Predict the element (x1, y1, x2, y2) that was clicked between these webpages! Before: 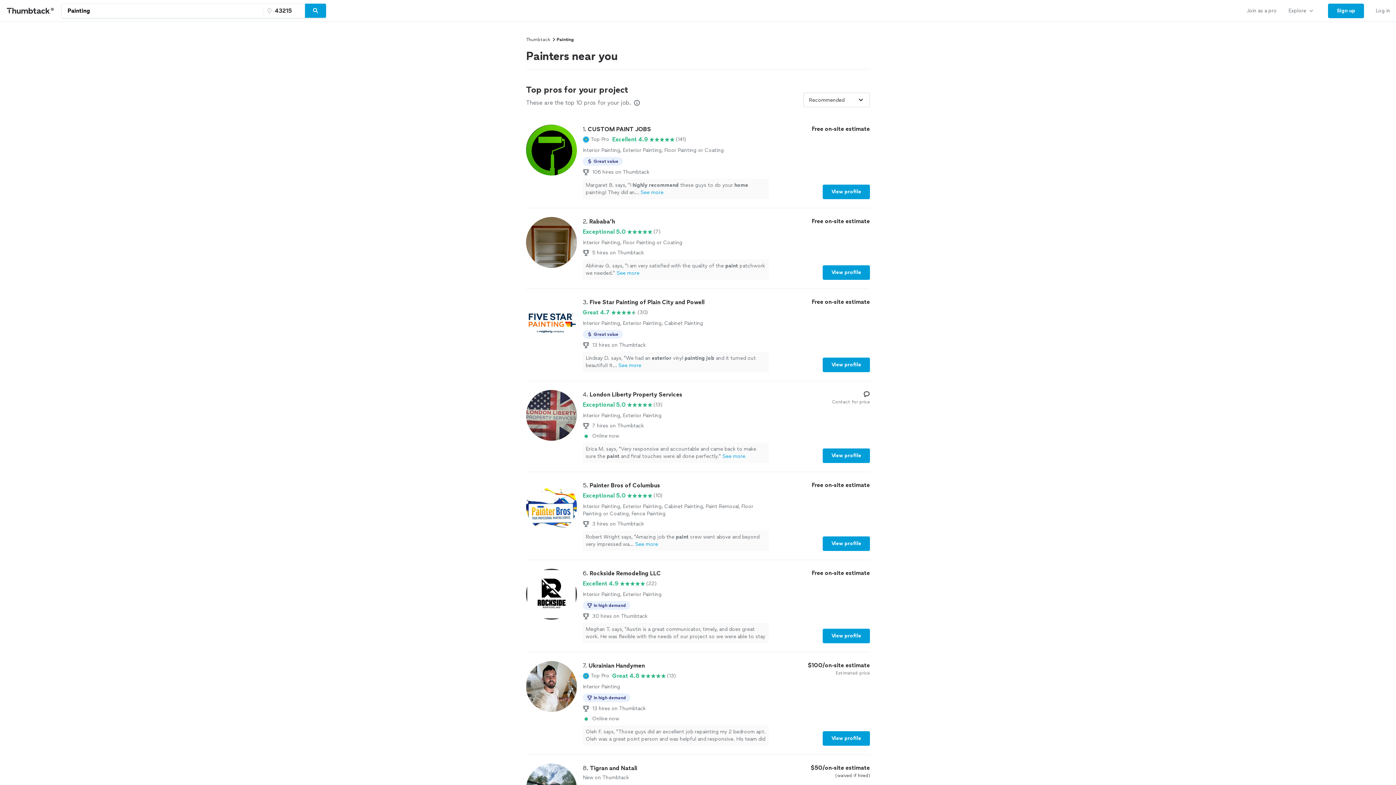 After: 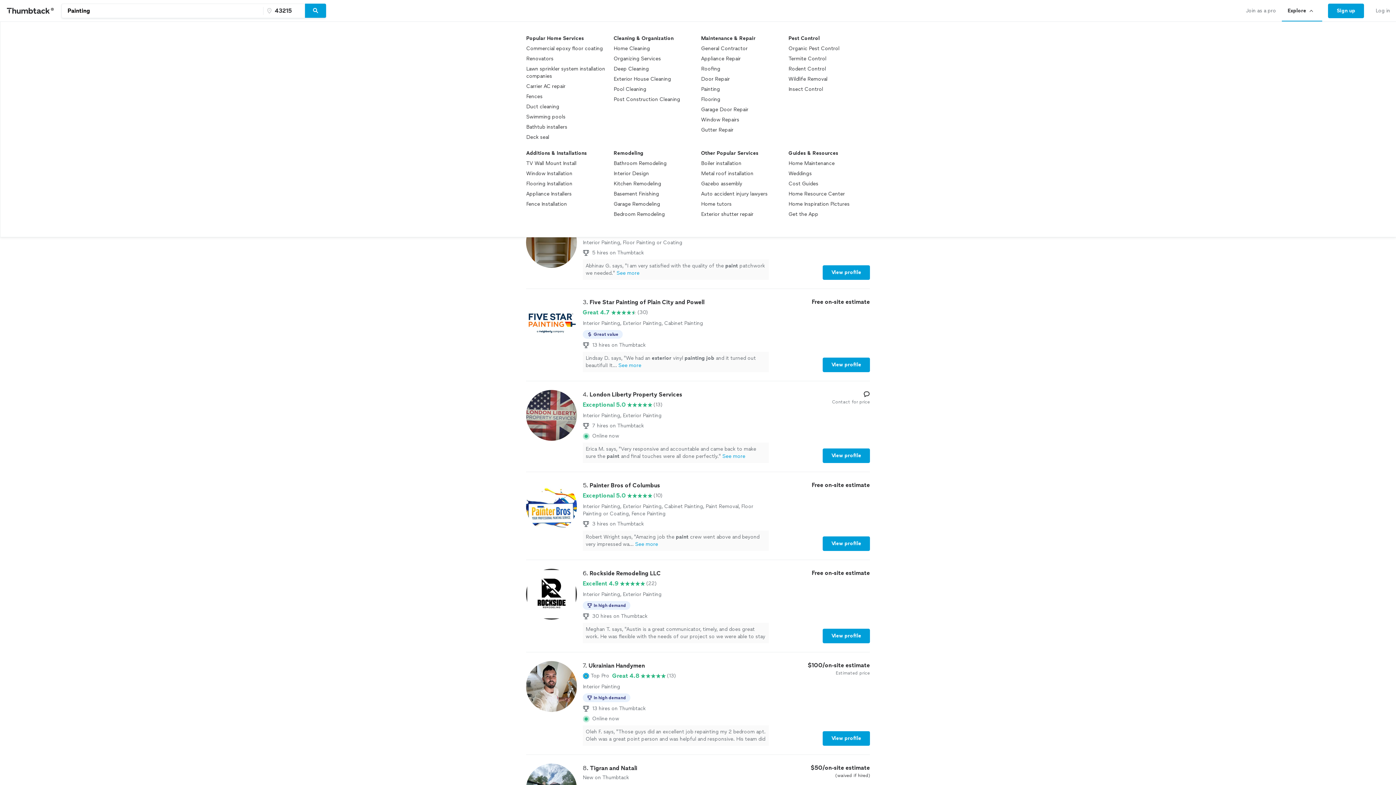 Action: label: Explore bbox: (1282, 0, 1322, 21)